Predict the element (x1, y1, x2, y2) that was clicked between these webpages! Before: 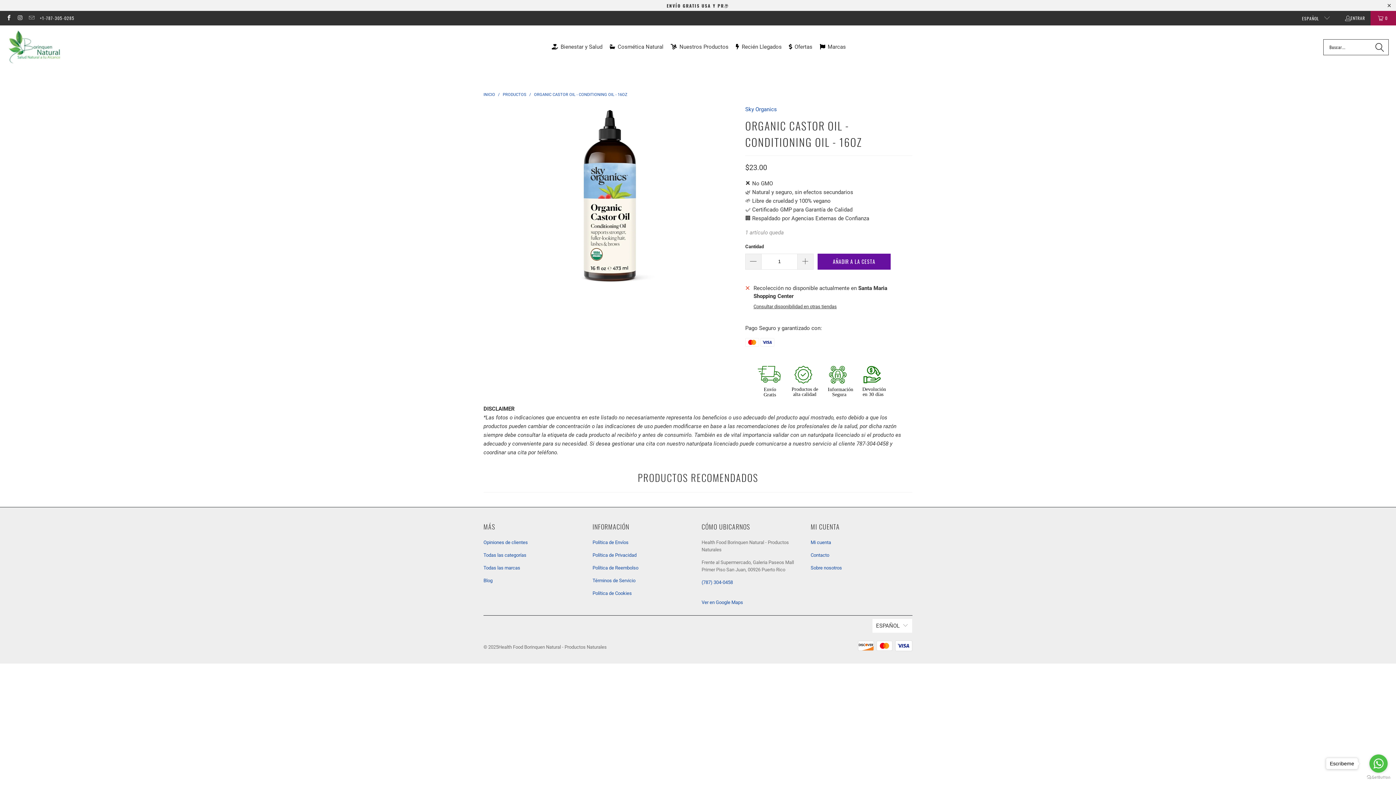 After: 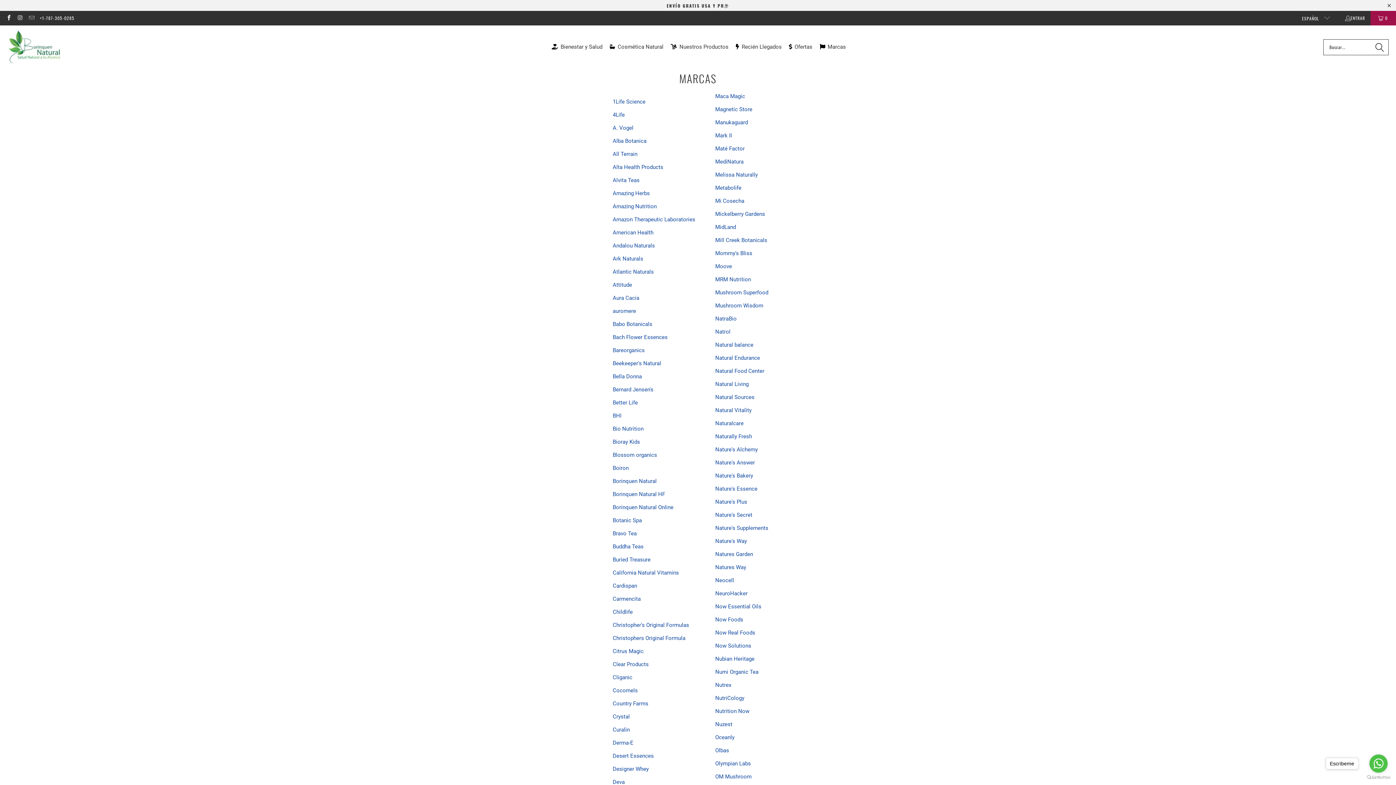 Action: bbox: (483, 565, 520, 570) label: Todas las marcas